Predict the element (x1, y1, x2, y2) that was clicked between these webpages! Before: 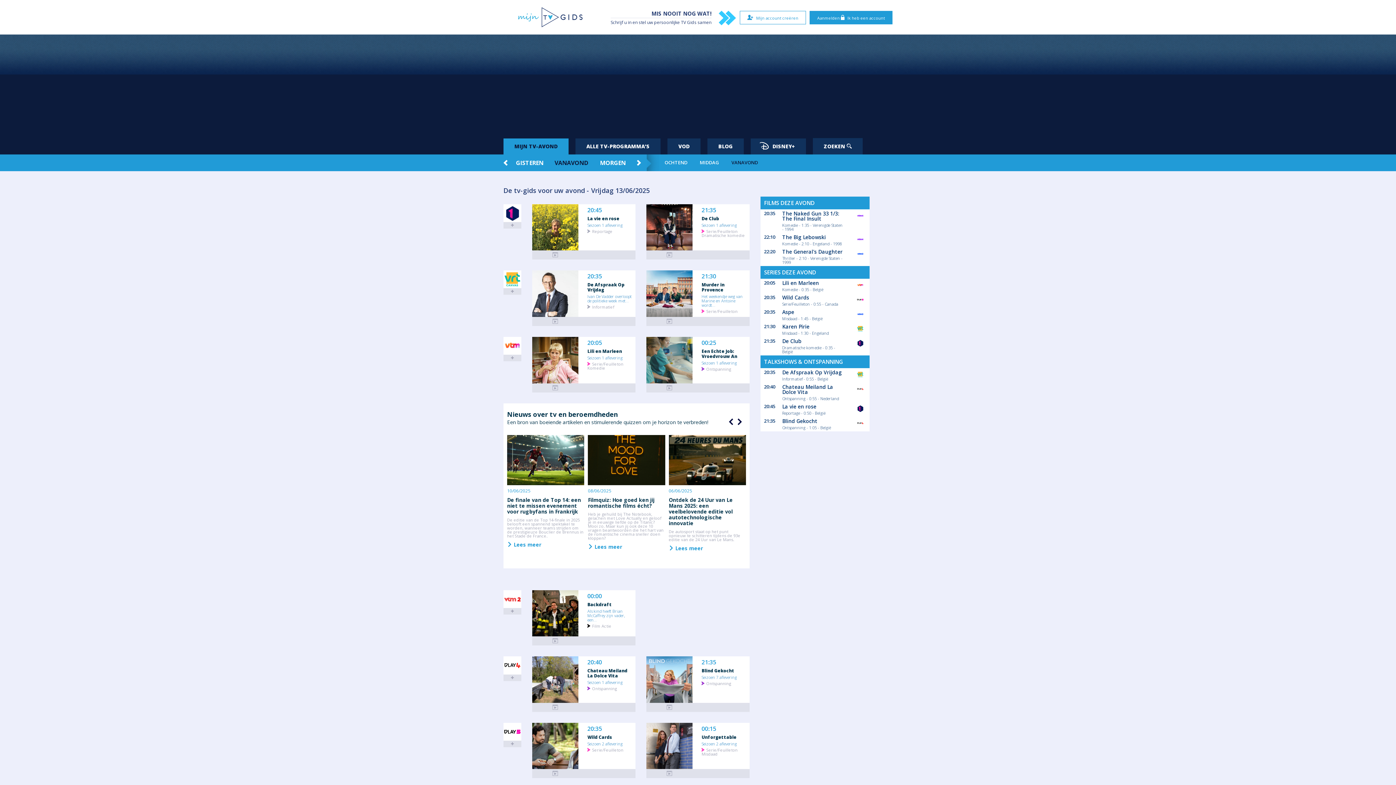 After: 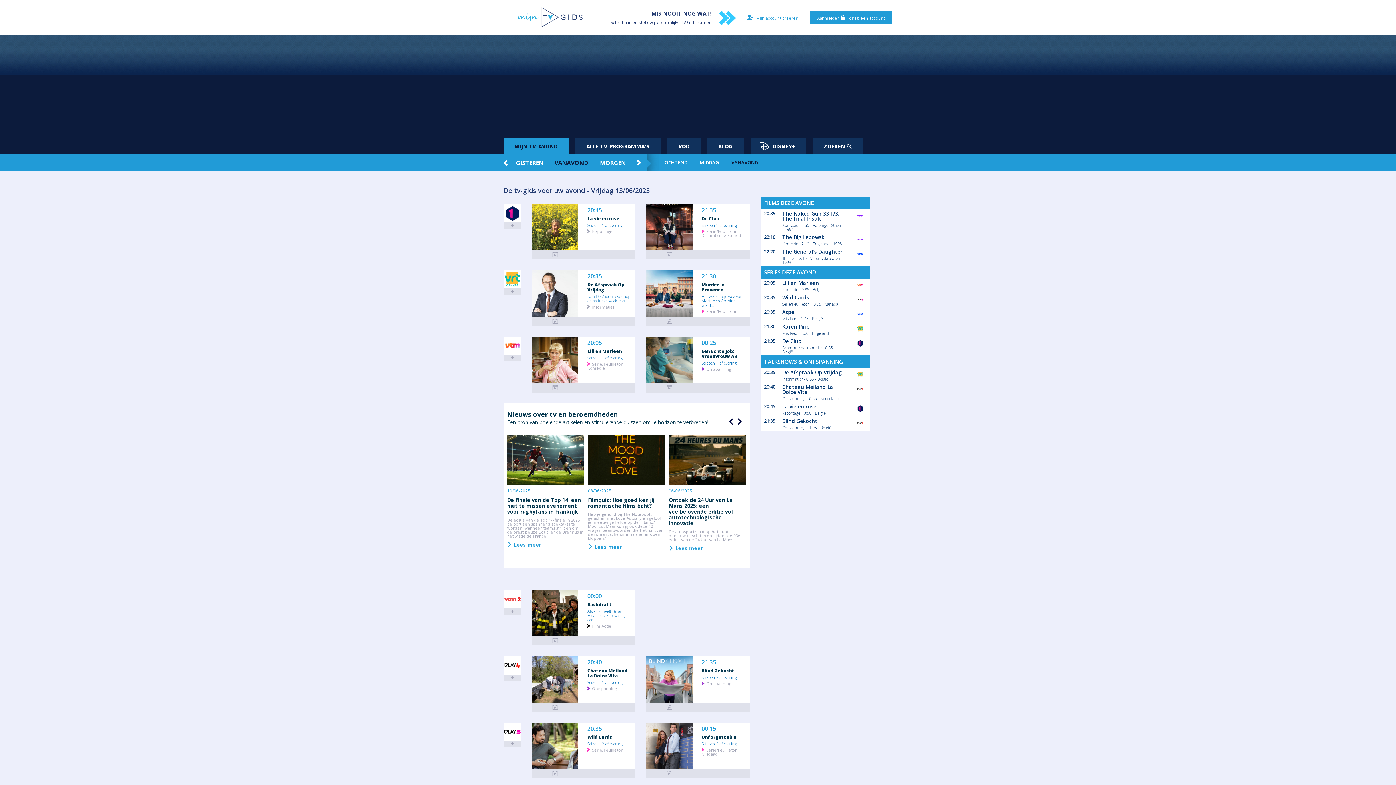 Action: bbox: (782, 210, 839, 222) label: The Naked Gun 33 1/3: The Final Insult